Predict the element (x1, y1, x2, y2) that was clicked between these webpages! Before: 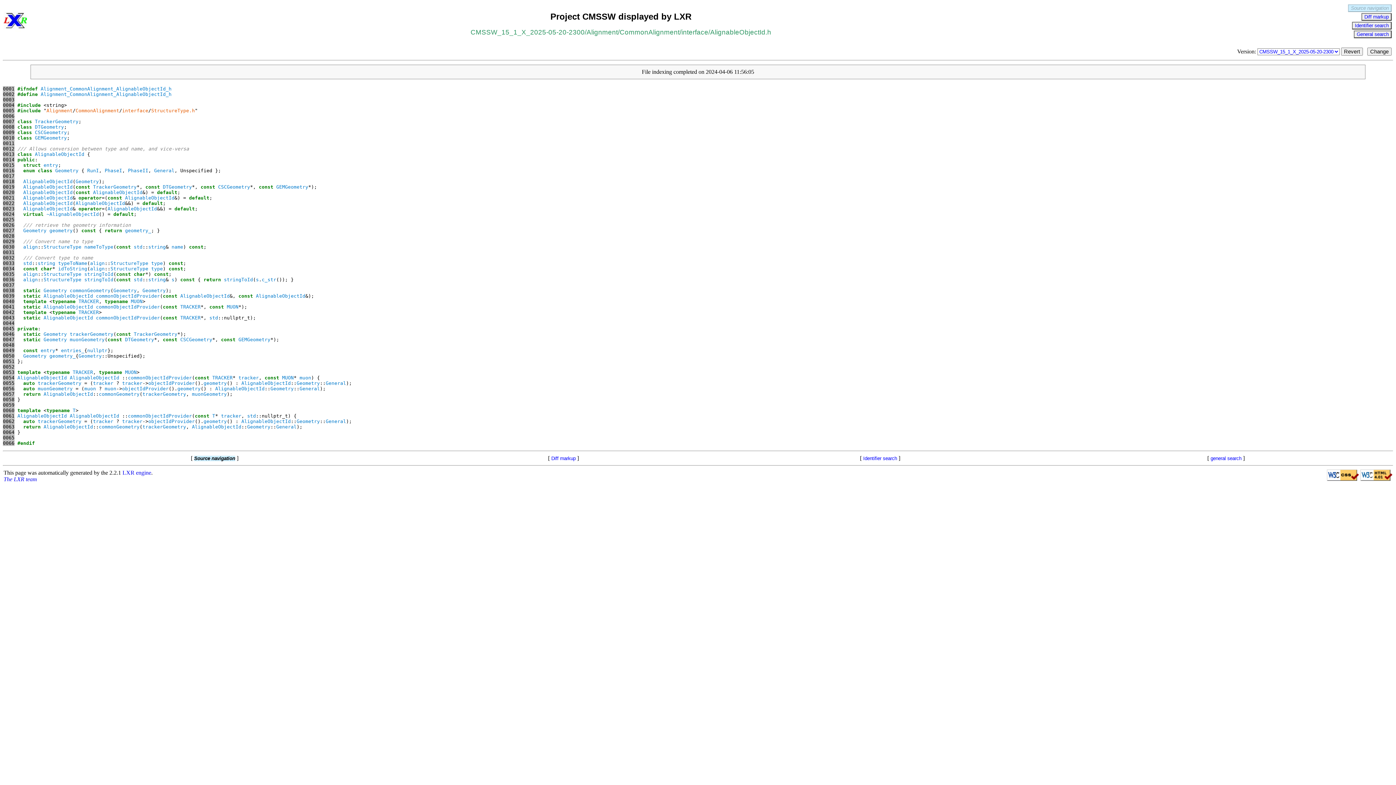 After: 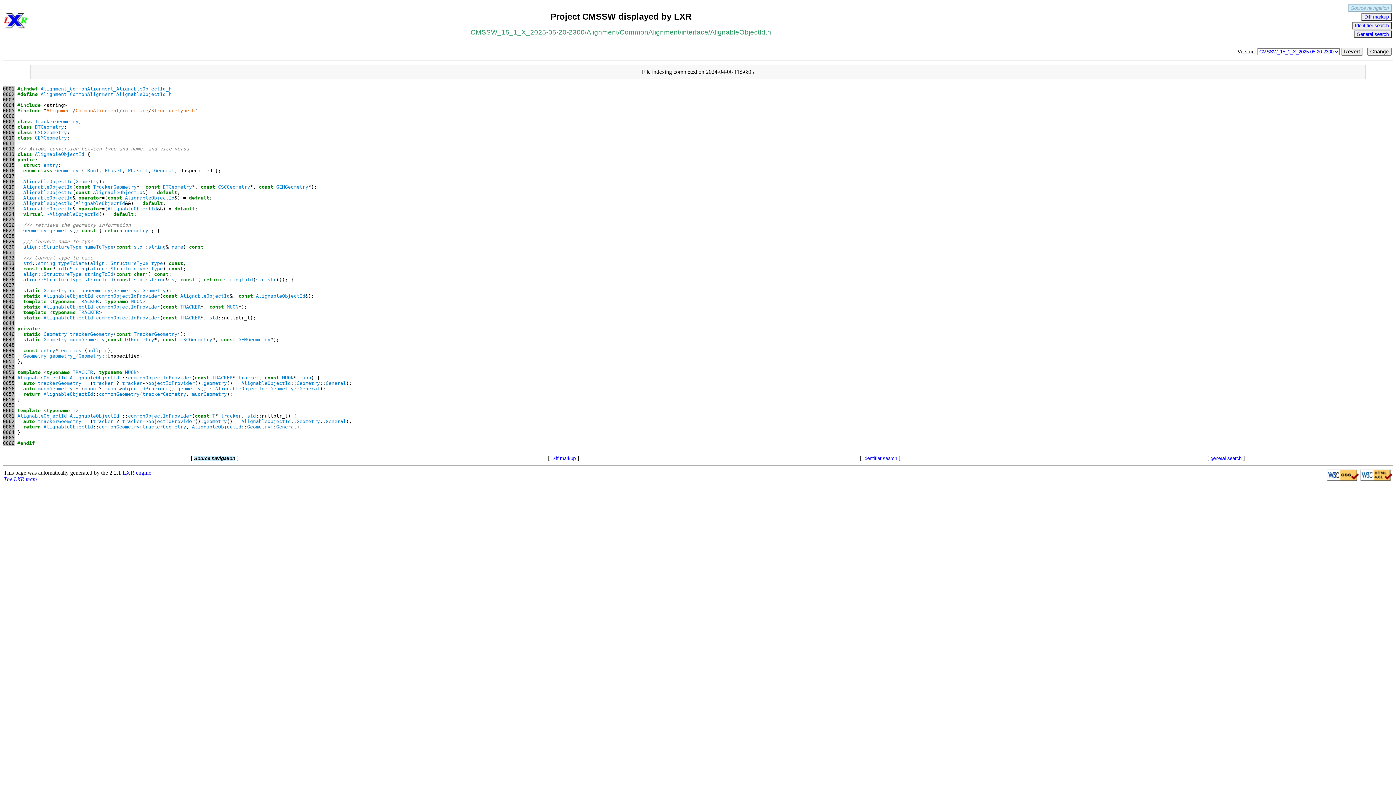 Action: bbox: (2, 266, 14, 271) label: 0034